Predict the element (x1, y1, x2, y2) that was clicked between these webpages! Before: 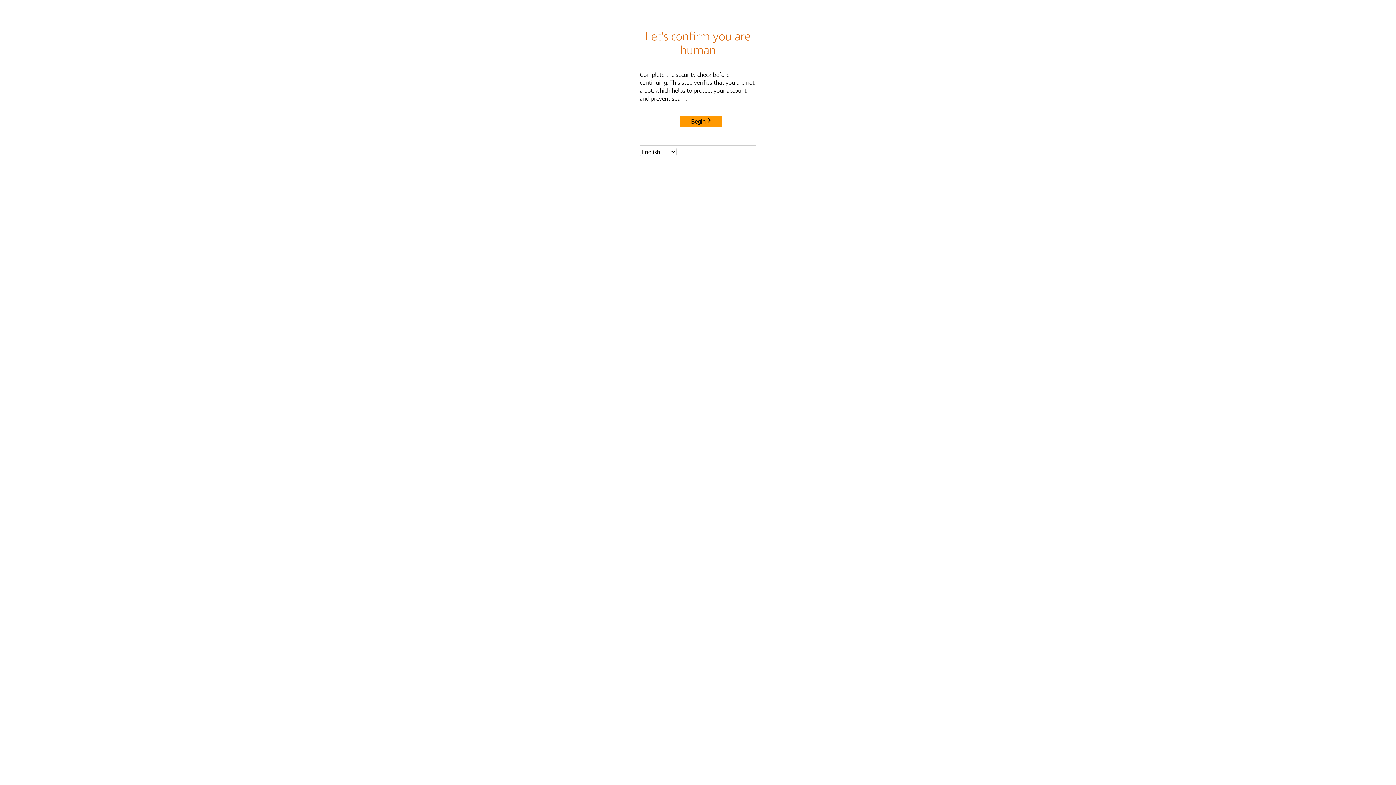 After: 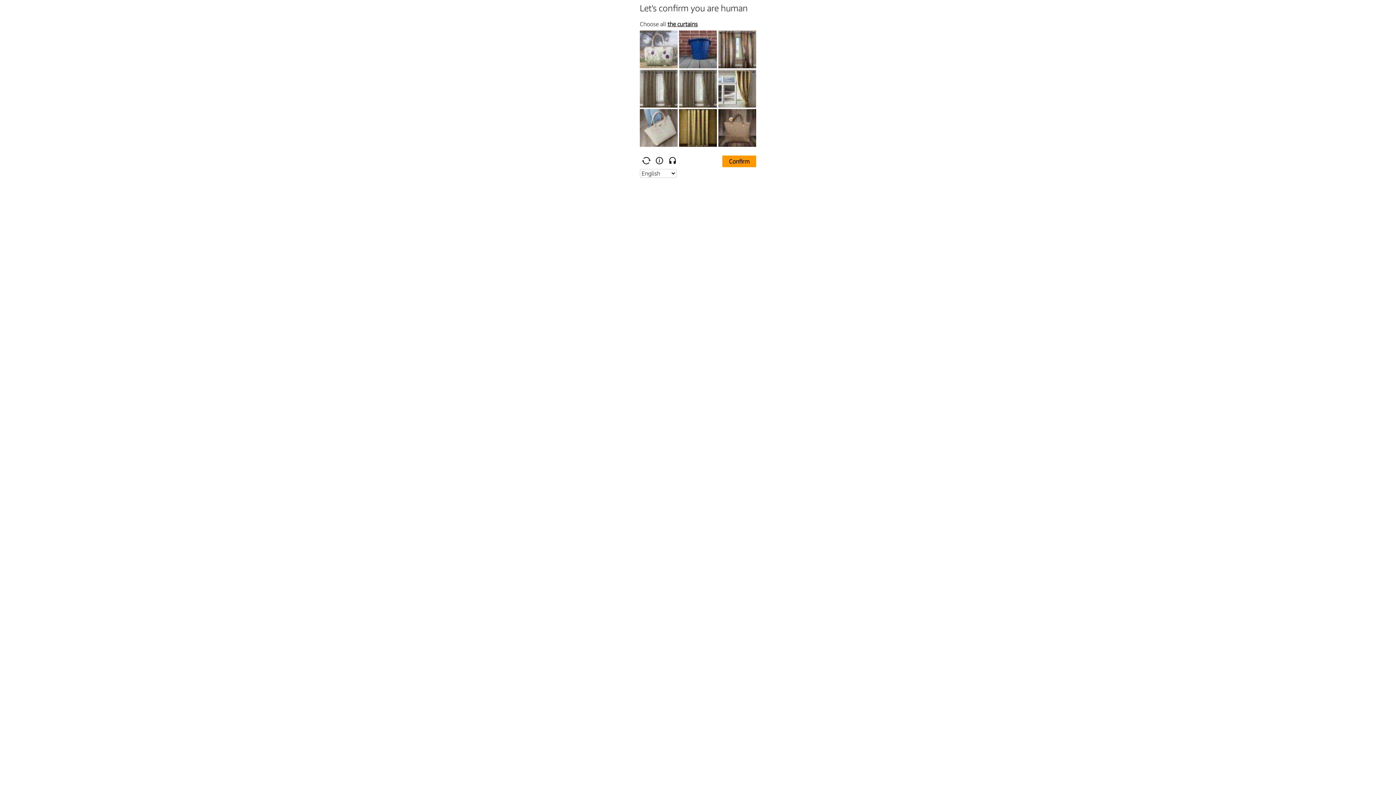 Action: label: Begin bbox: (680, 115, 722, 127)